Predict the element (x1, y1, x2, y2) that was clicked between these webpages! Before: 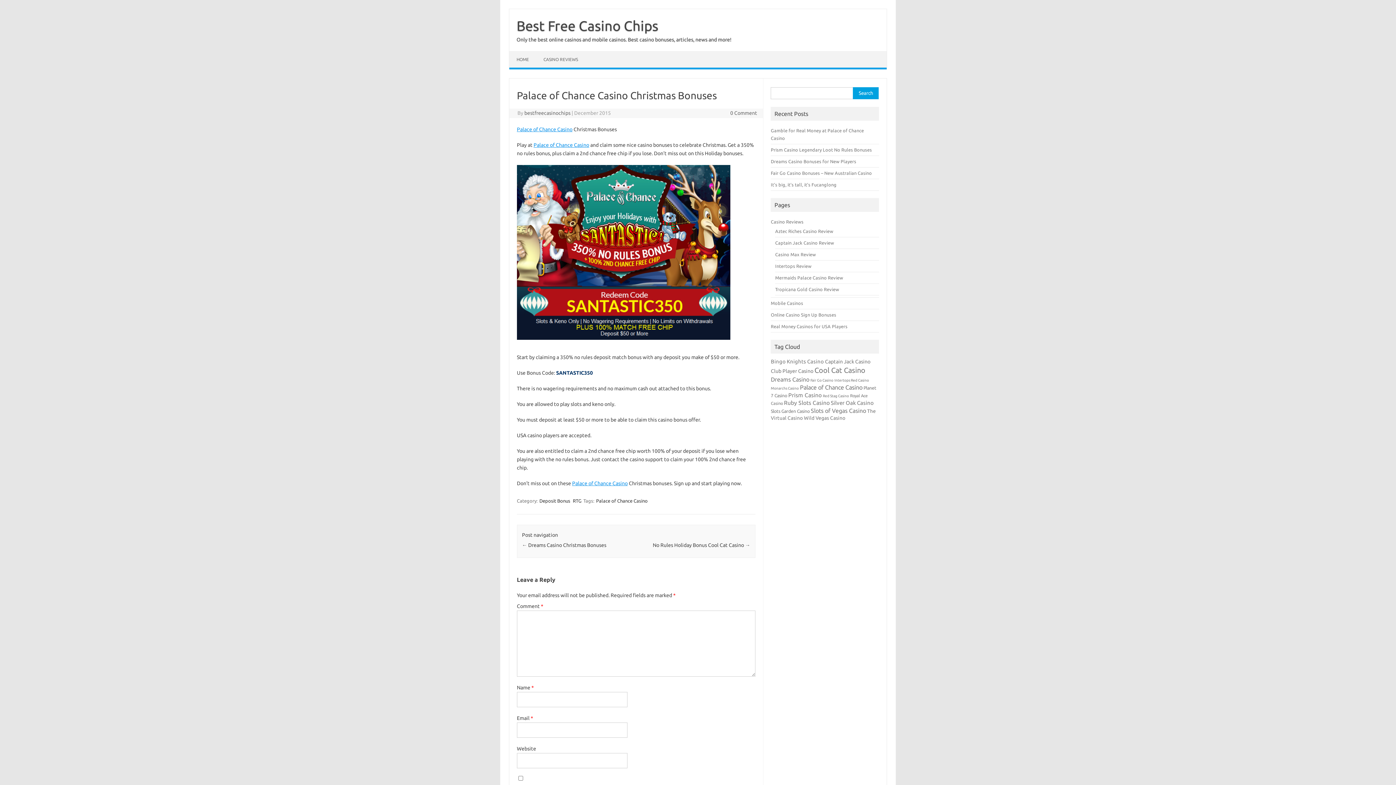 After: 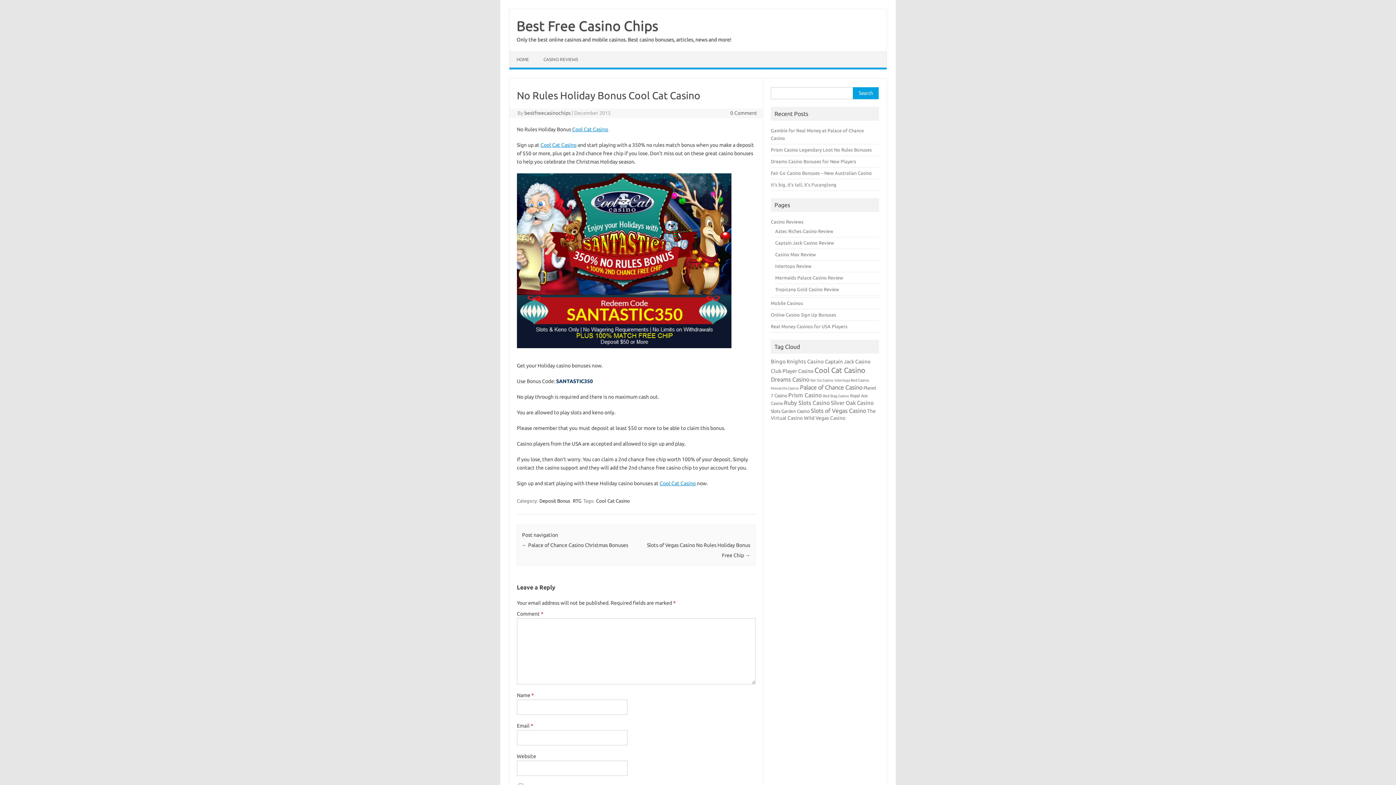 Action: bbox: (652, 542, 750, 548) label: No Rules Holiday Bonus Cool Cat Casino →